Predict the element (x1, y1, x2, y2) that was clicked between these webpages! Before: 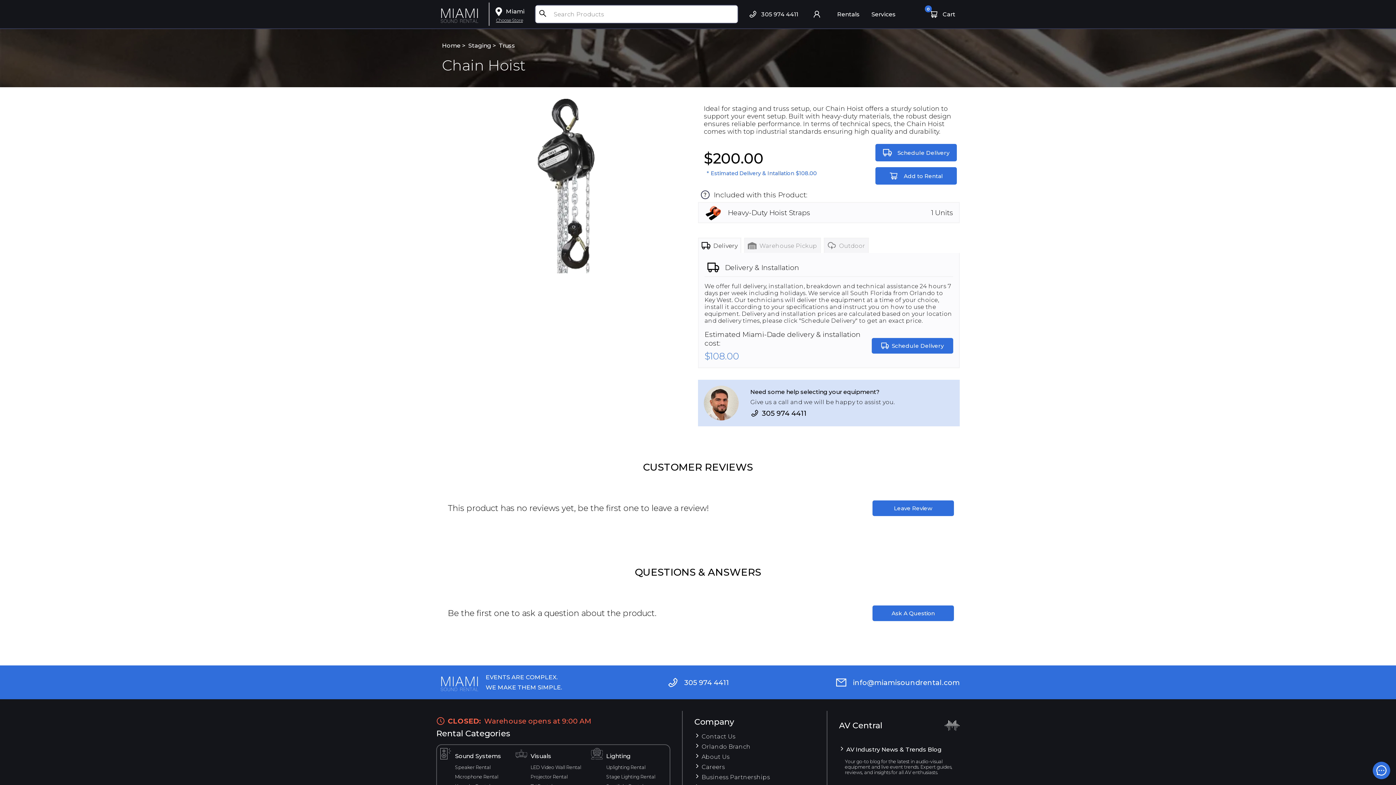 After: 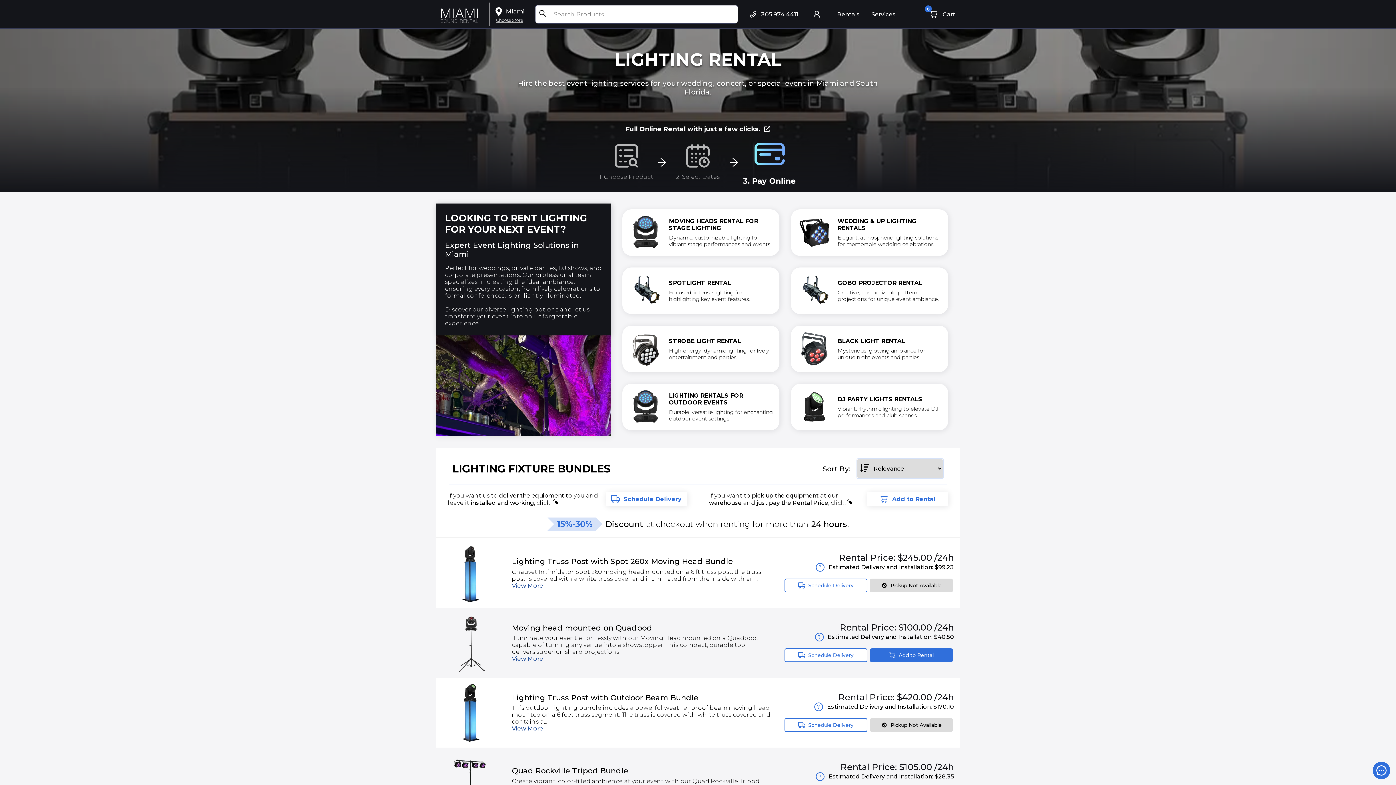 Action: bbox: (605, 752, 631, 760) label: Lighting